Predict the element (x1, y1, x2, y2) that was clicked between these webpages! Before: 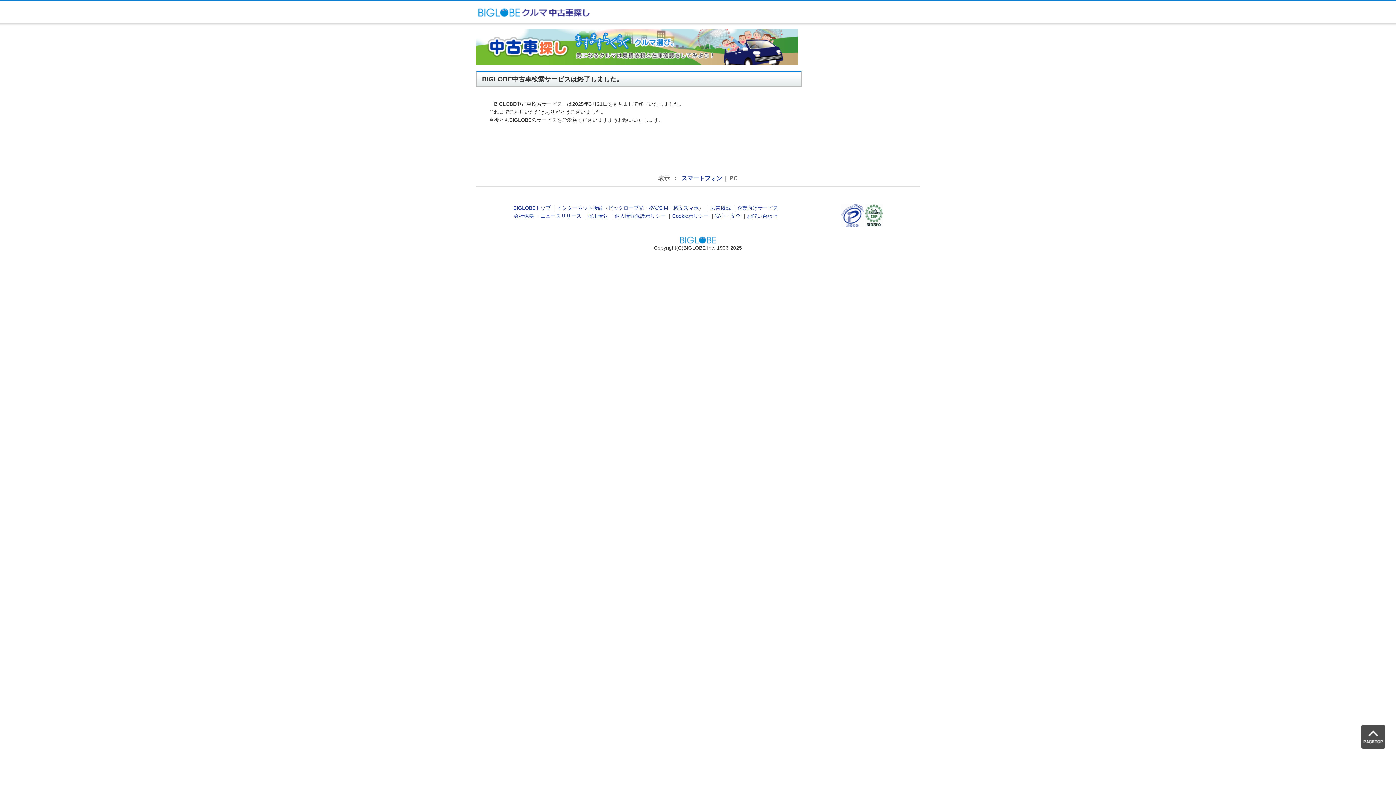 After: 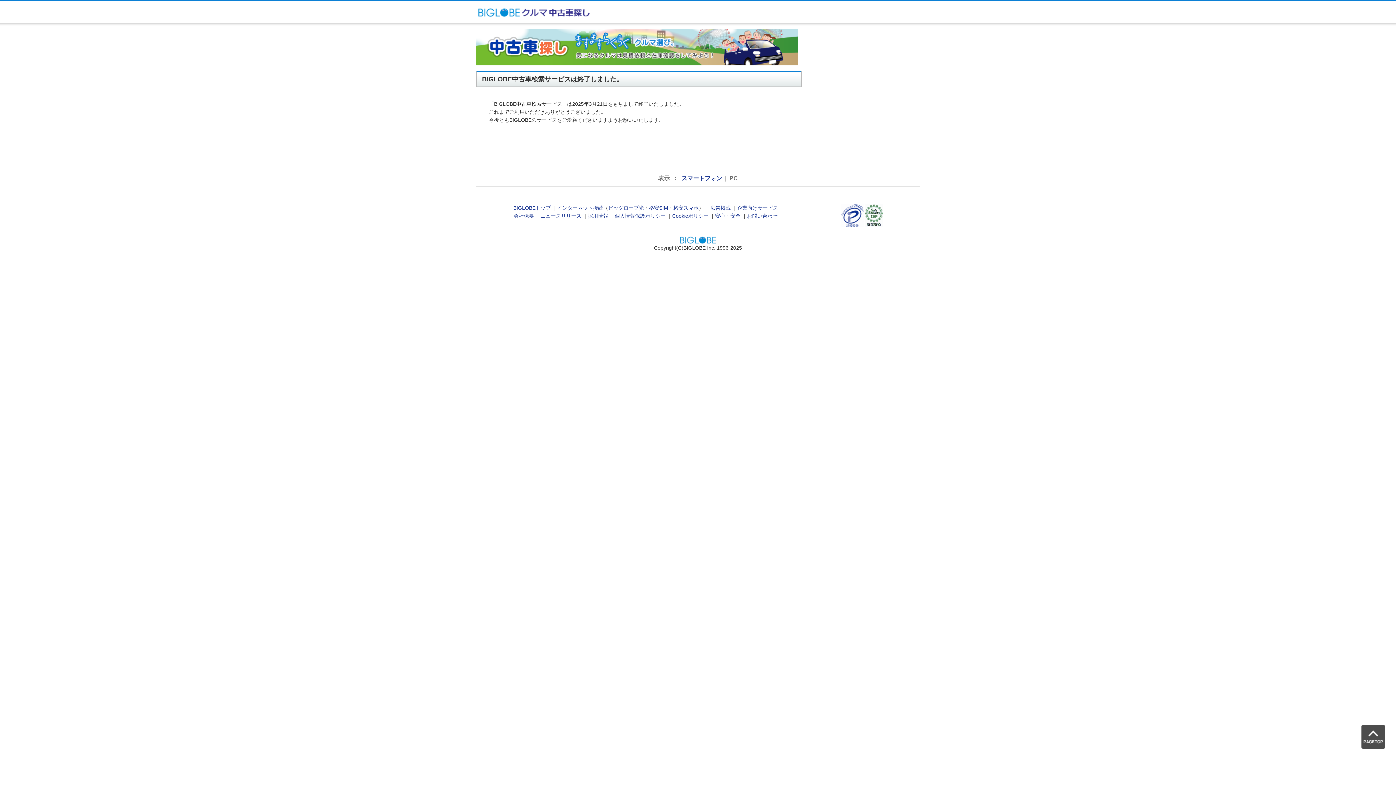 Action: bbox: (1361, 725, 1385, 749) label: PAGE TOP